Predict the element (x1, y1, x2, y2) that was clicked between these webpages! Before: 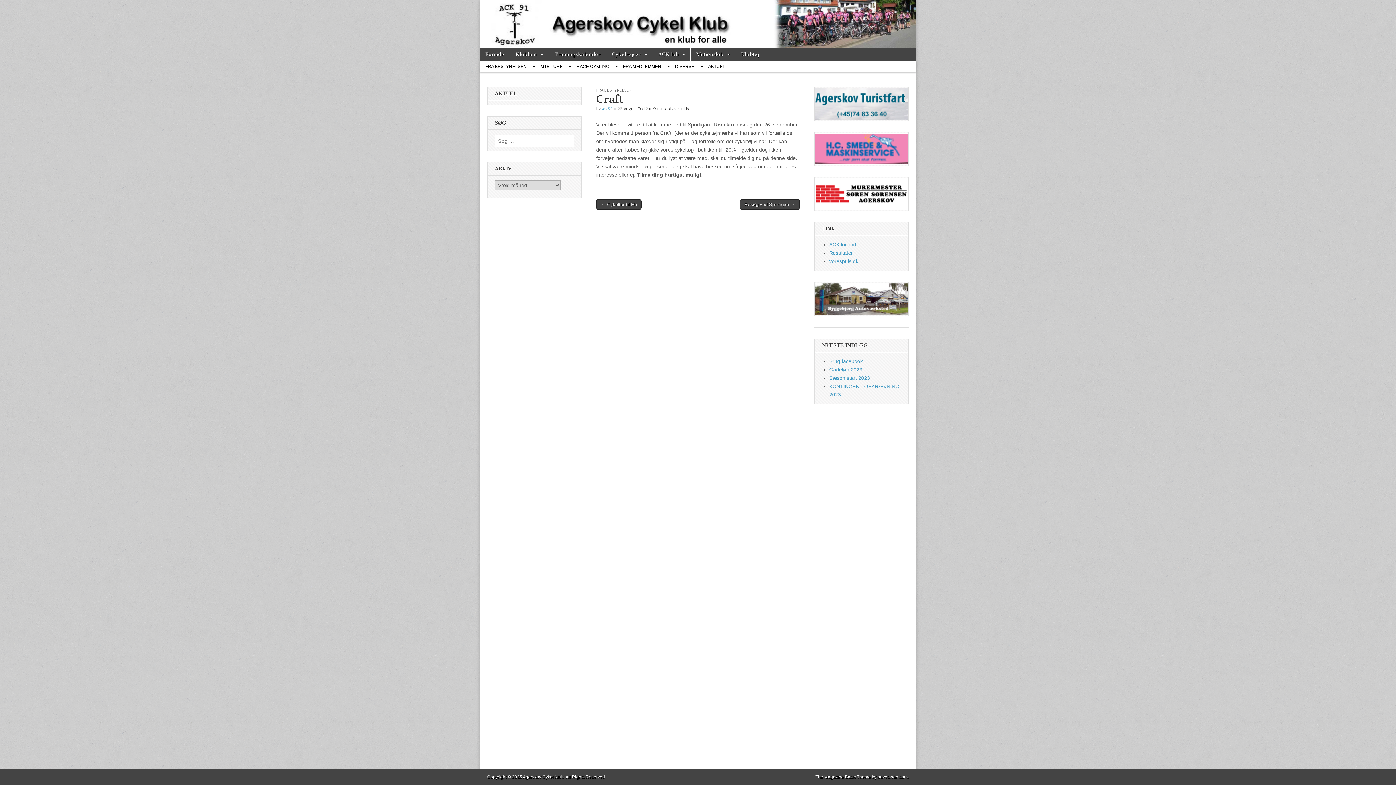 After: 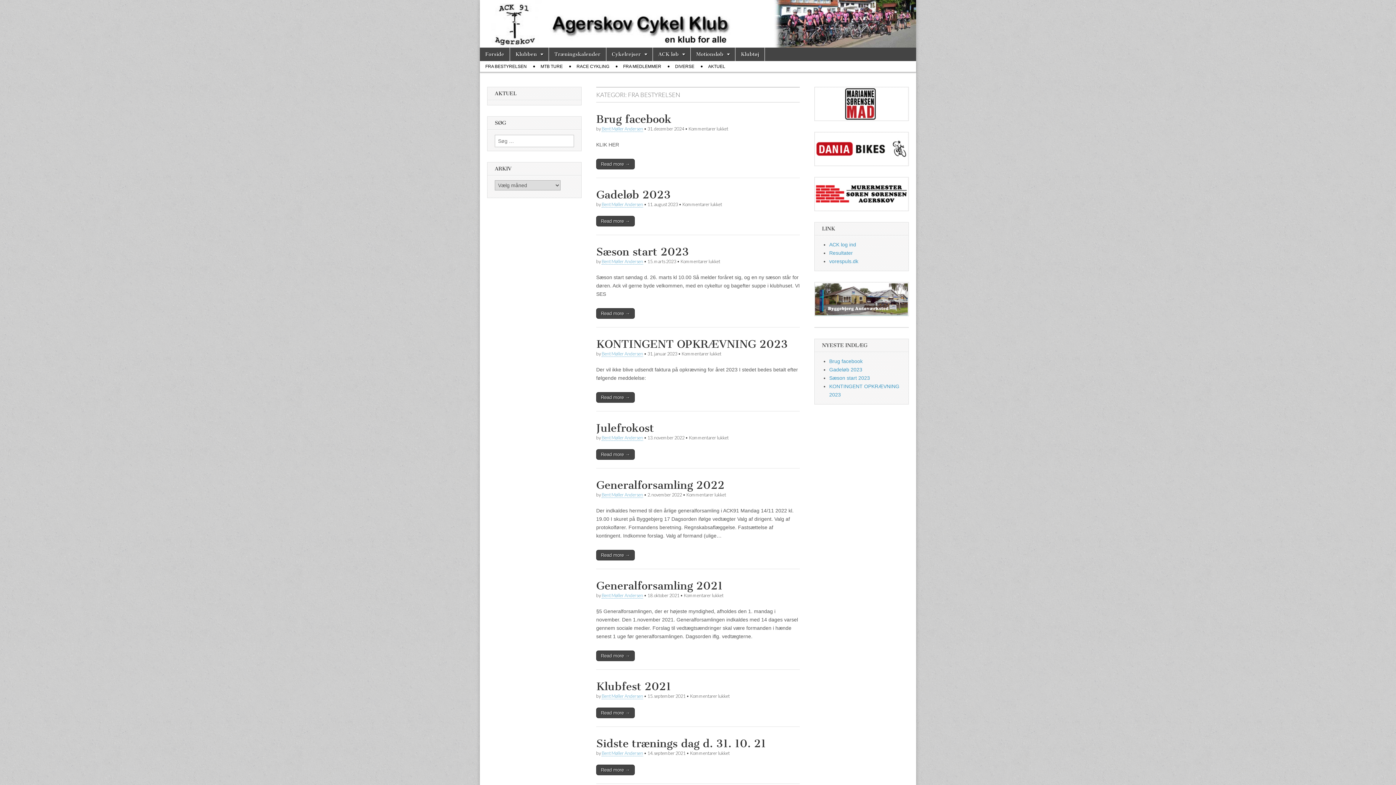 Action: label: FRA BESTYRELSEN bbox: (596, 87, 632, 92)